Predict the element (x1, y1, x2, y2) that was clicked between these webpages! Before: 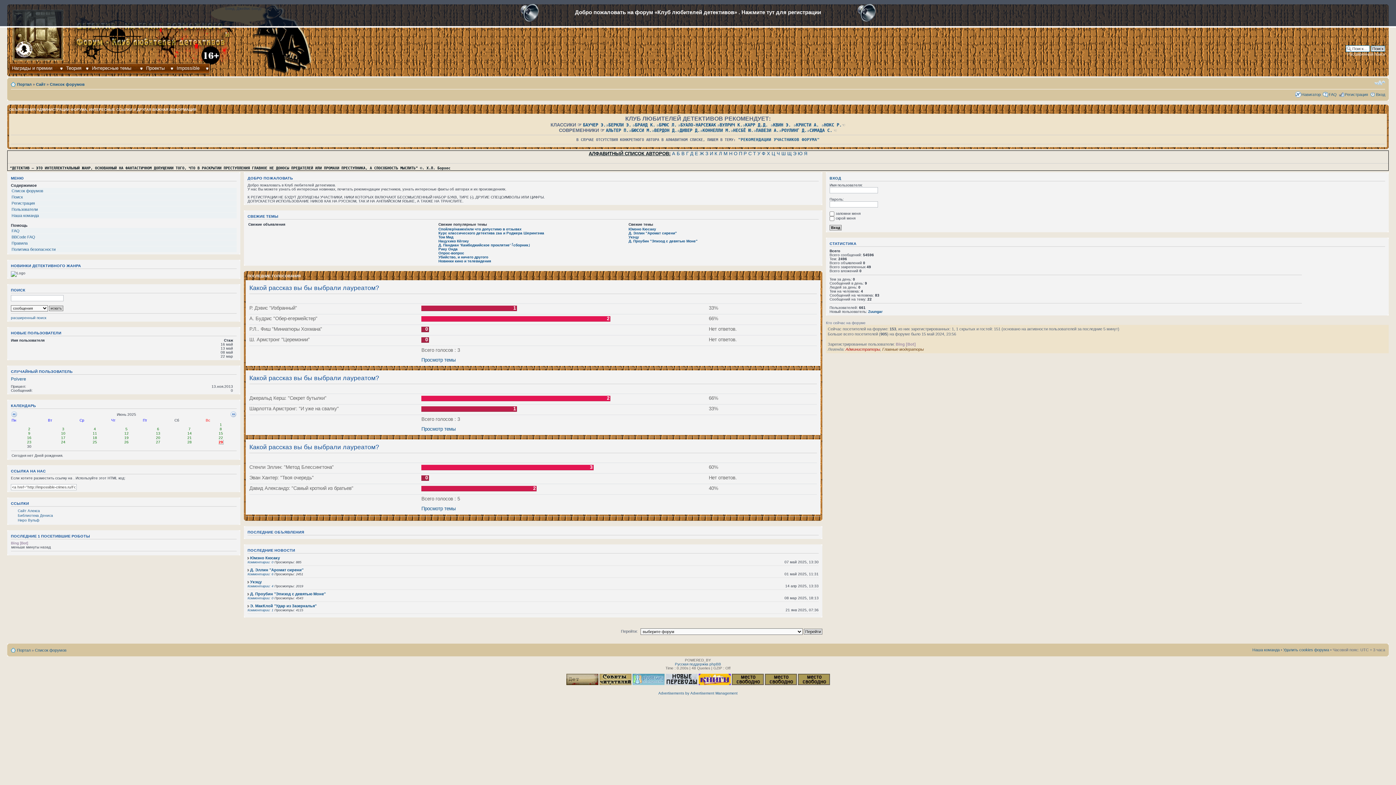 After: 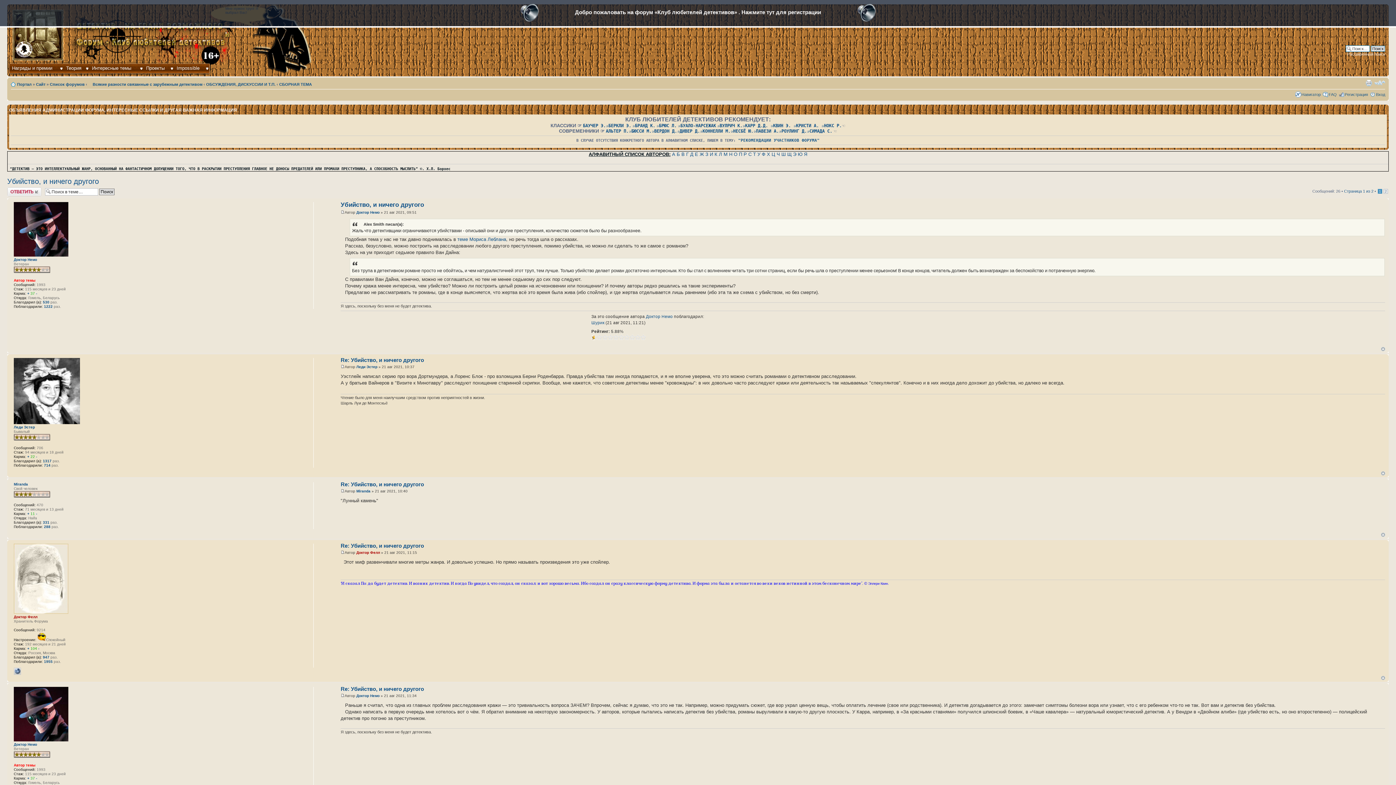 Action: label: Убийство, и ничего другого bbox: (438, 255, 488, 259)